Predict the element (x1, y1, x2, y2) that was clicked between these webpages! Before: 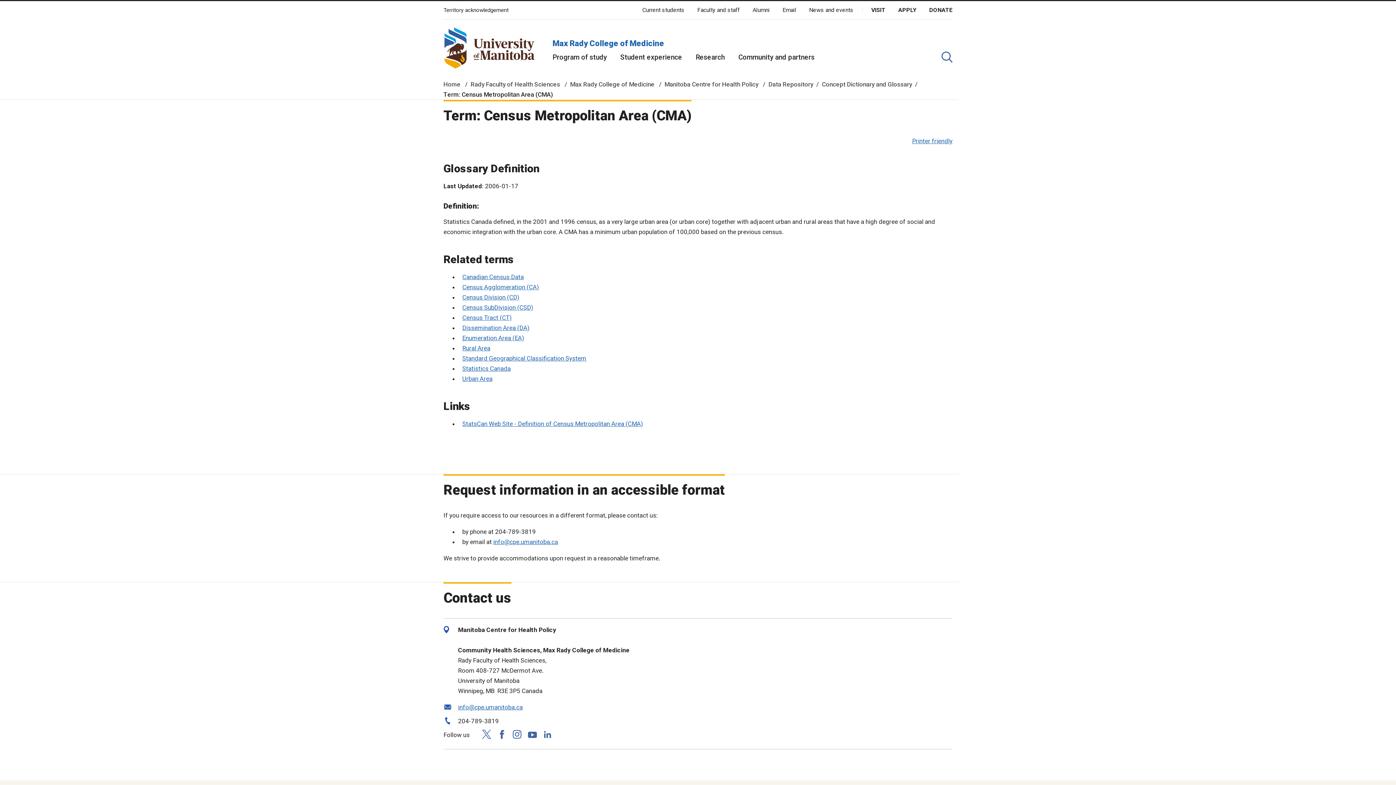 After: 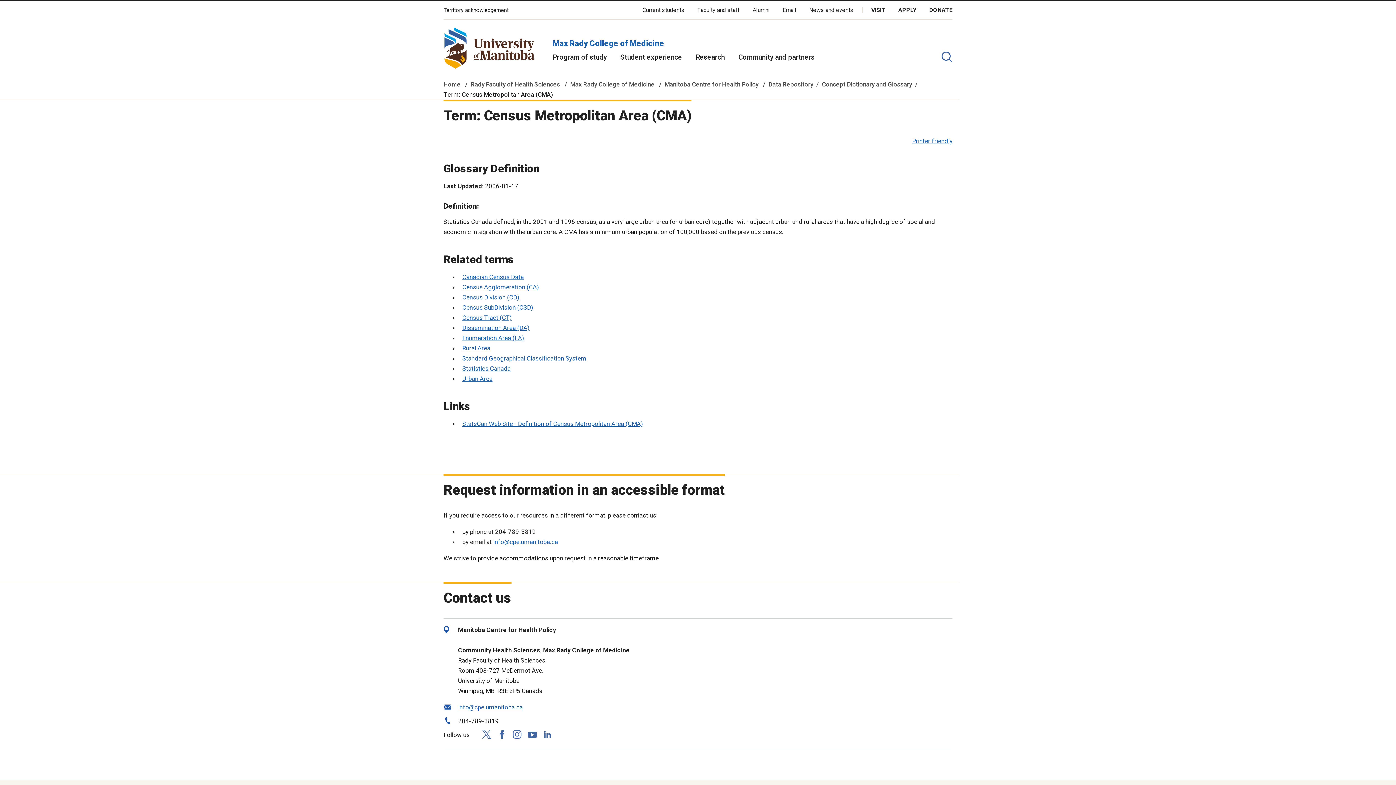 Action: label: info@cpe.umanitoba.ca bbox: (493, 538, 558, 545)